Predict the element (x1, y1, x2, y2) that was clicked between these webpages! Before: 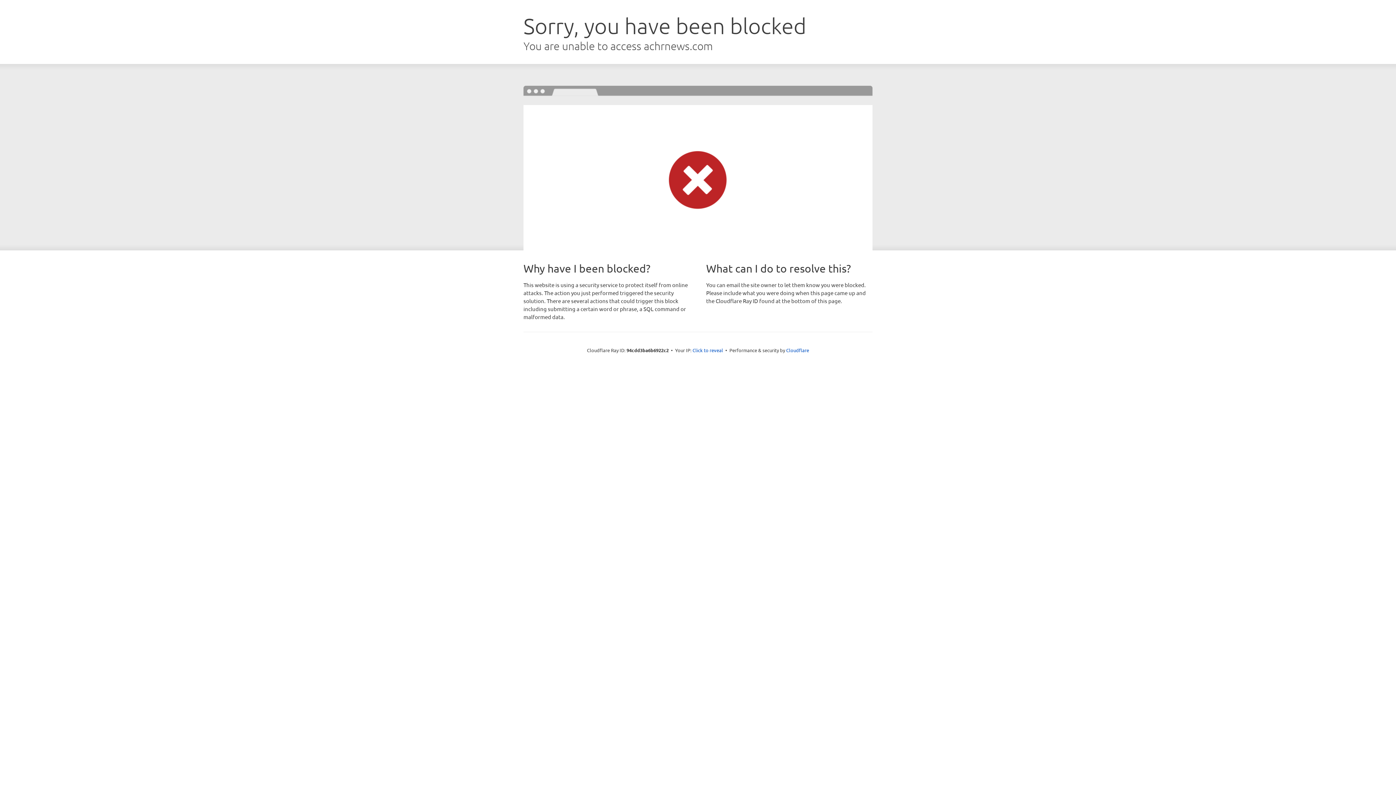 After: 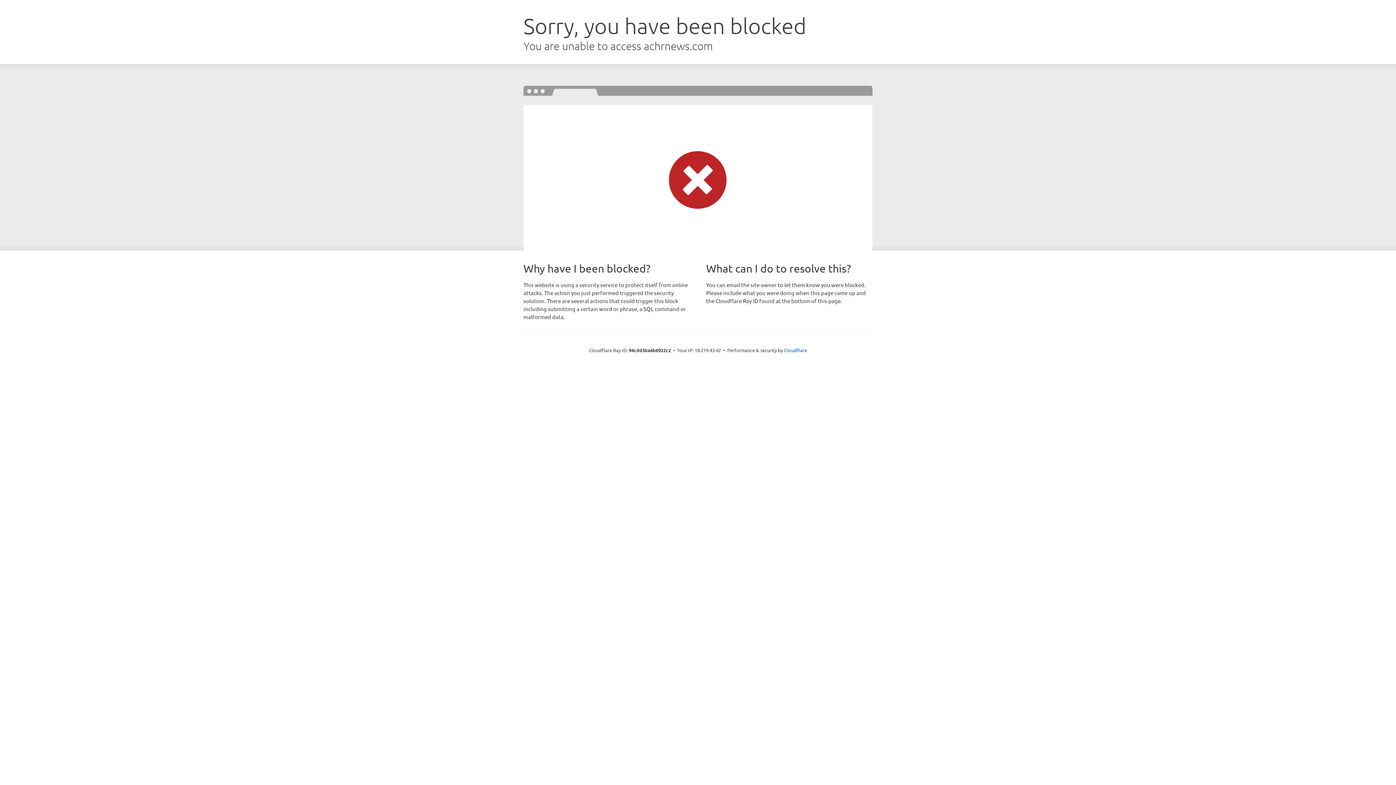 Action: bbox: (692, 346, 723, 353) label: Click to reveal